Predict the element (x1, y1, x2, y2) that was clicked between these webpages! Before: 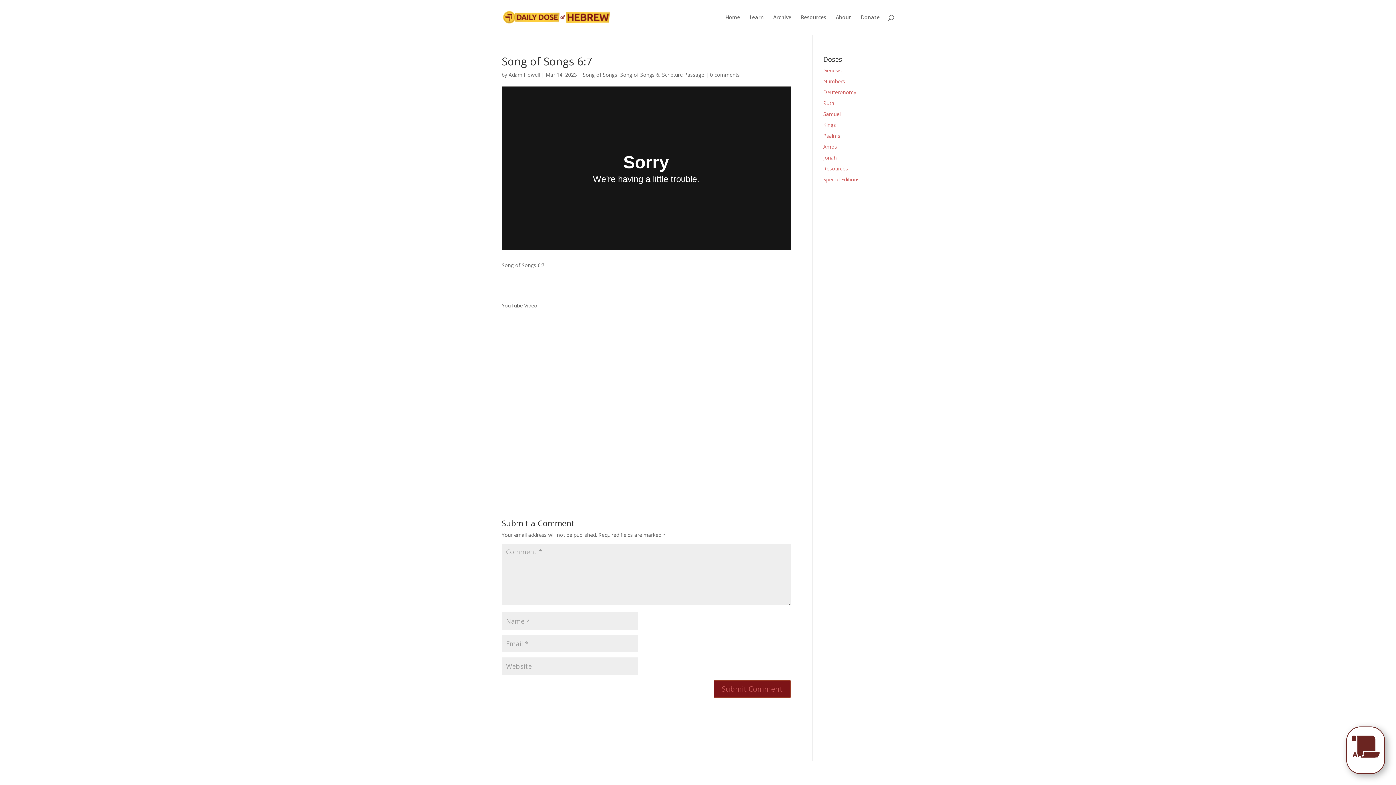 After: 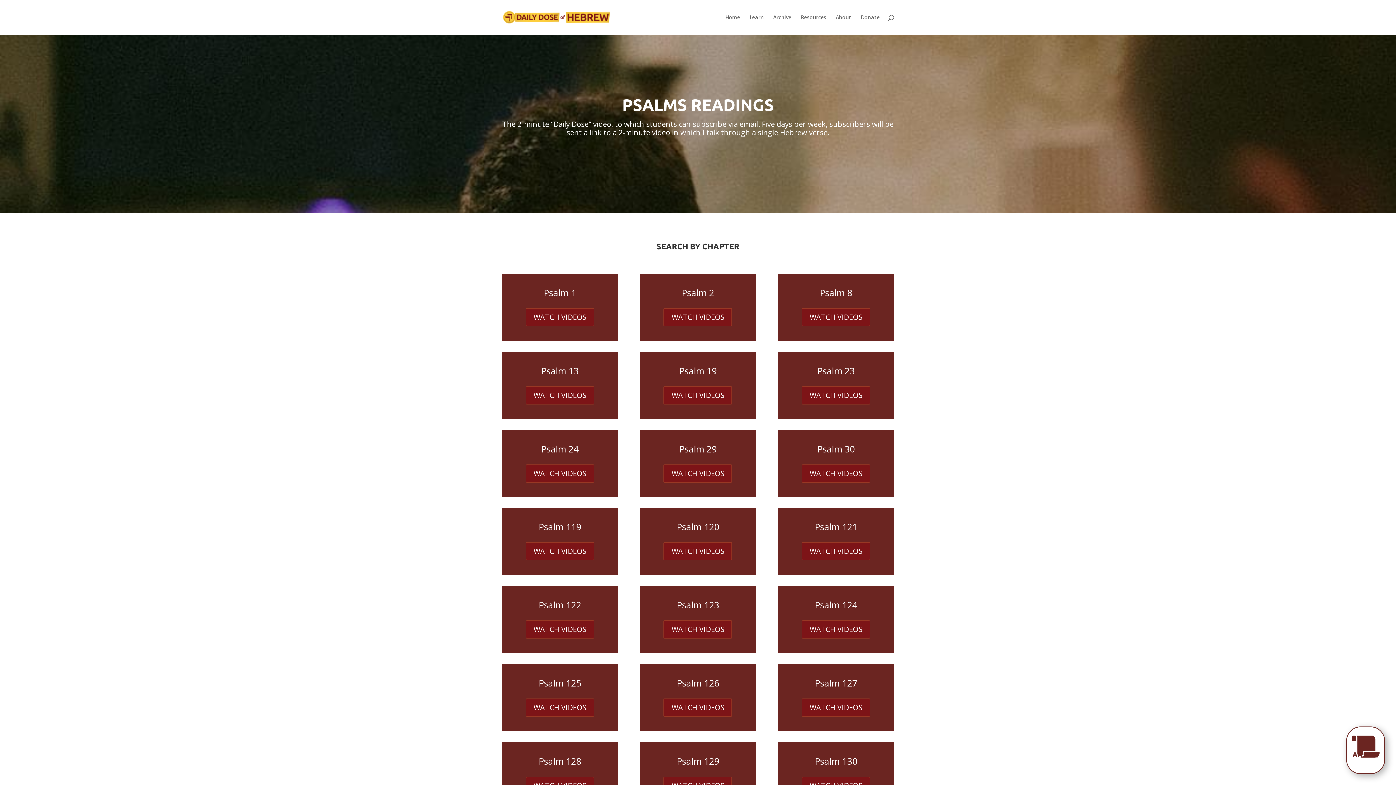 Action: label: Psalms bbox: (823, 132, 840, 139)